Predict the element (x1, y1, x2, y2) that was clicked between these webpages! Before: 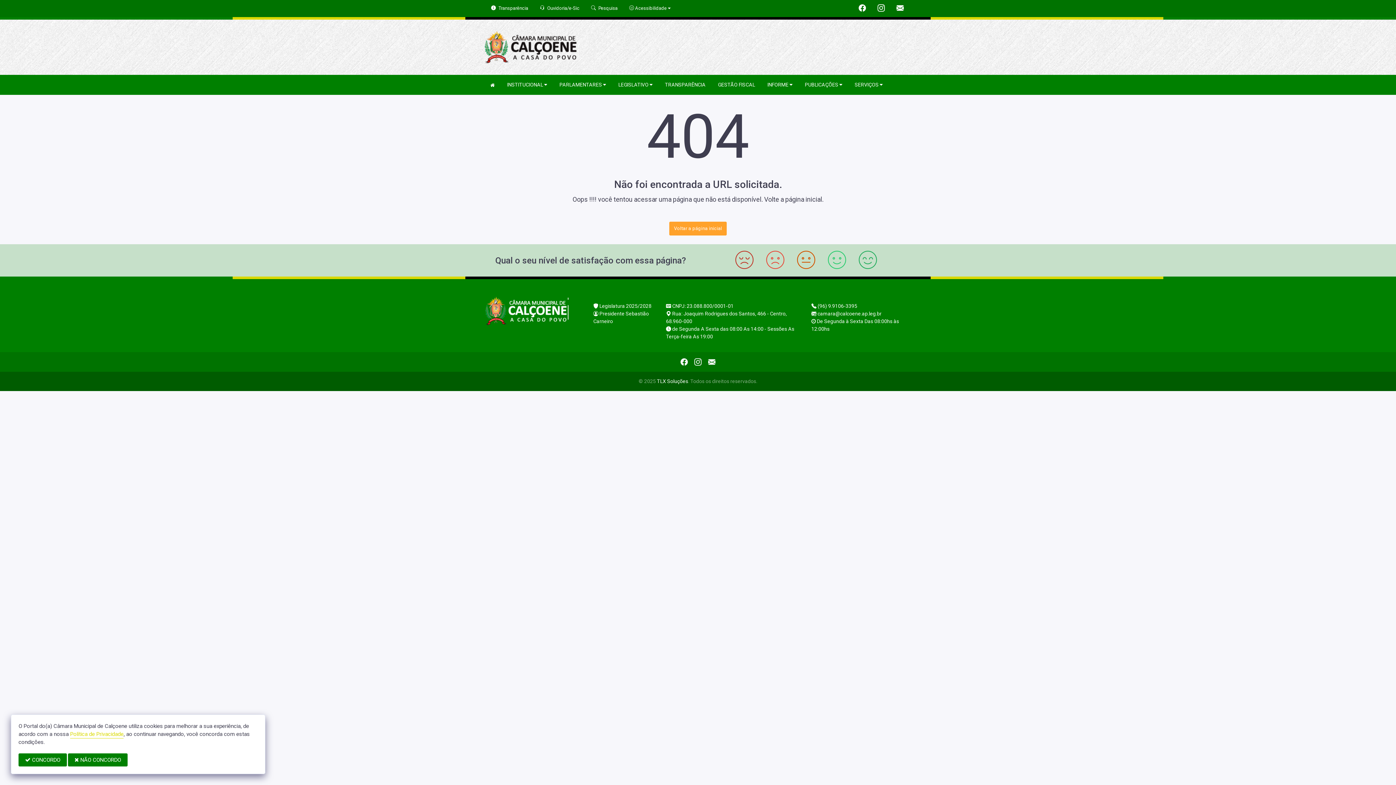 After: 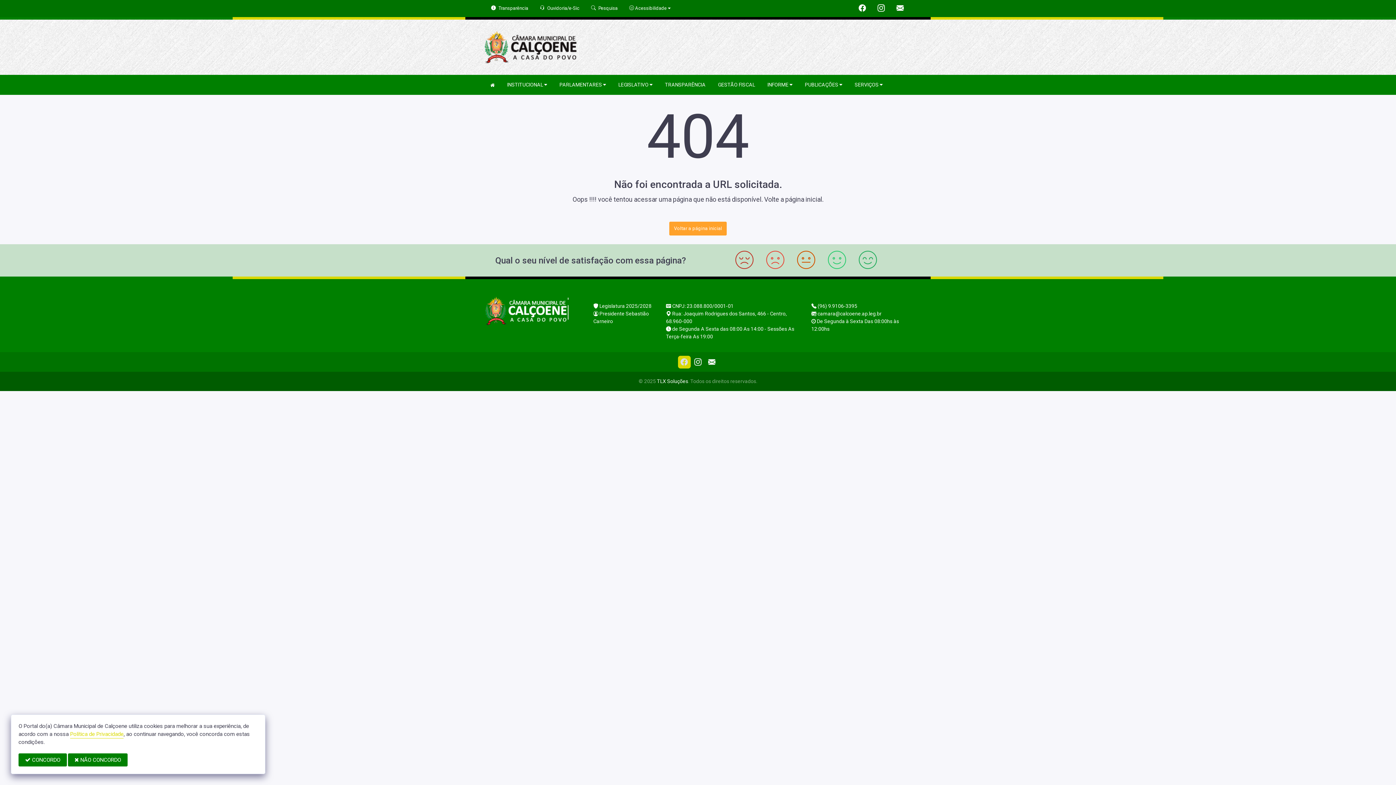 Action: bbox: (680, 357, 688, 366)